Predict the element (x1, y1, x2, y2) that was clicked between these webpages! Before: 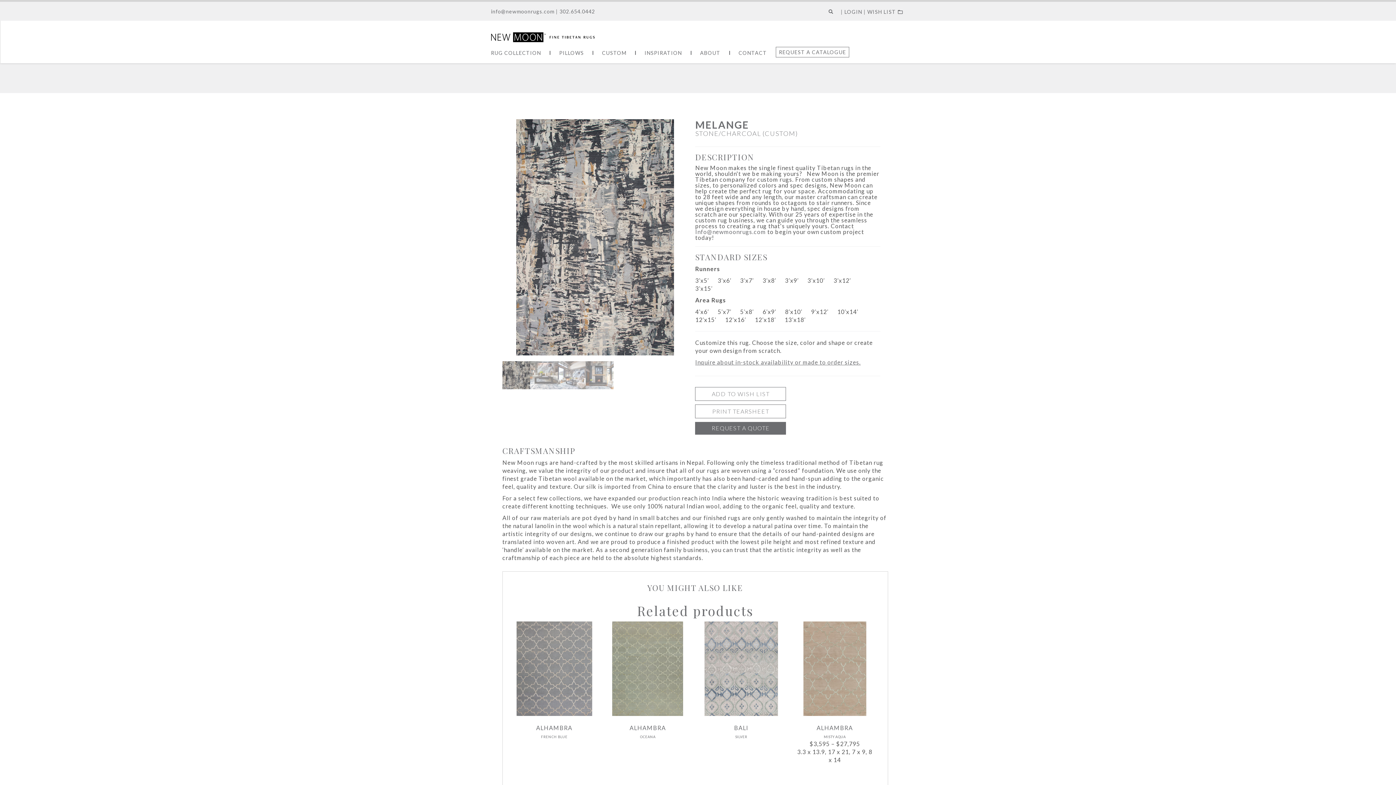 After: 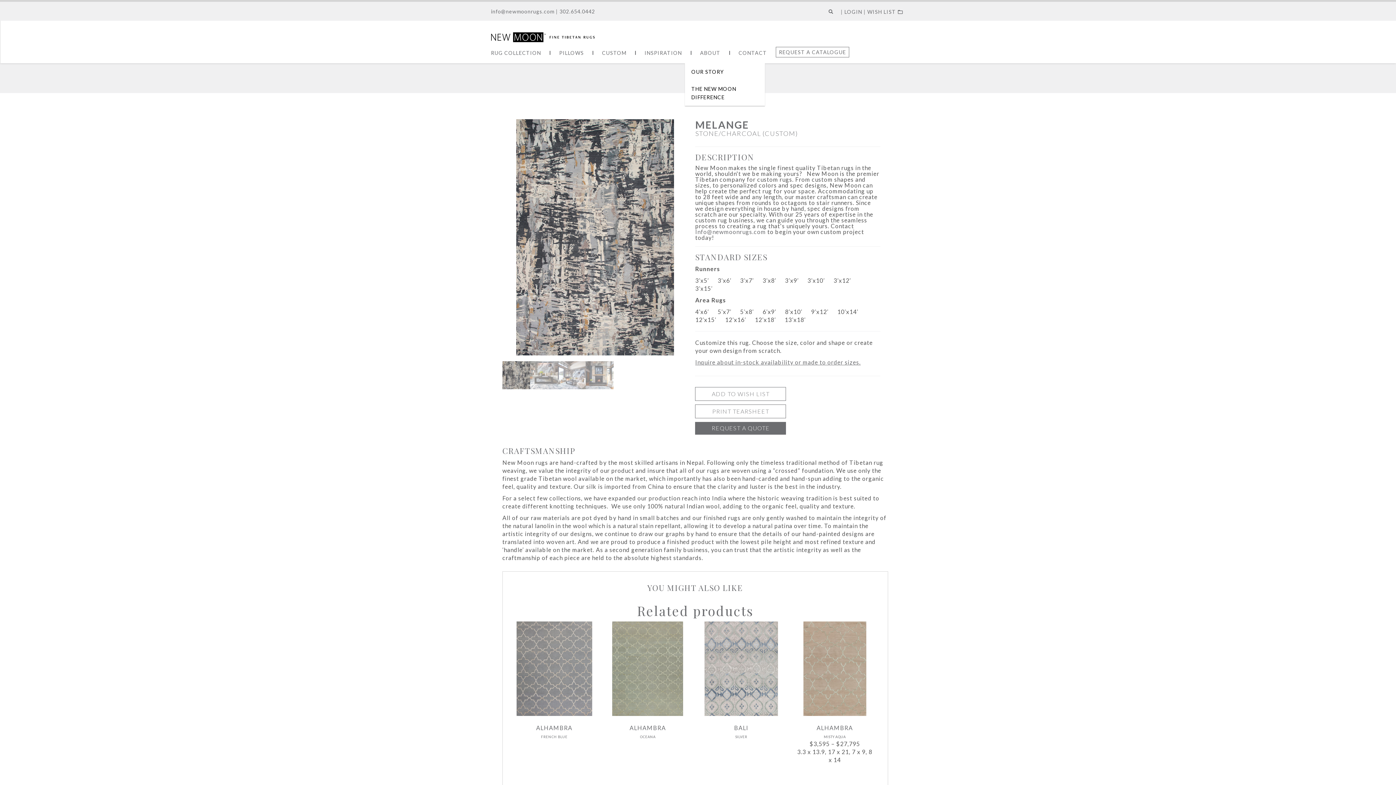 Action: bbox: (690, 50, 729, 54) label: ABOUT